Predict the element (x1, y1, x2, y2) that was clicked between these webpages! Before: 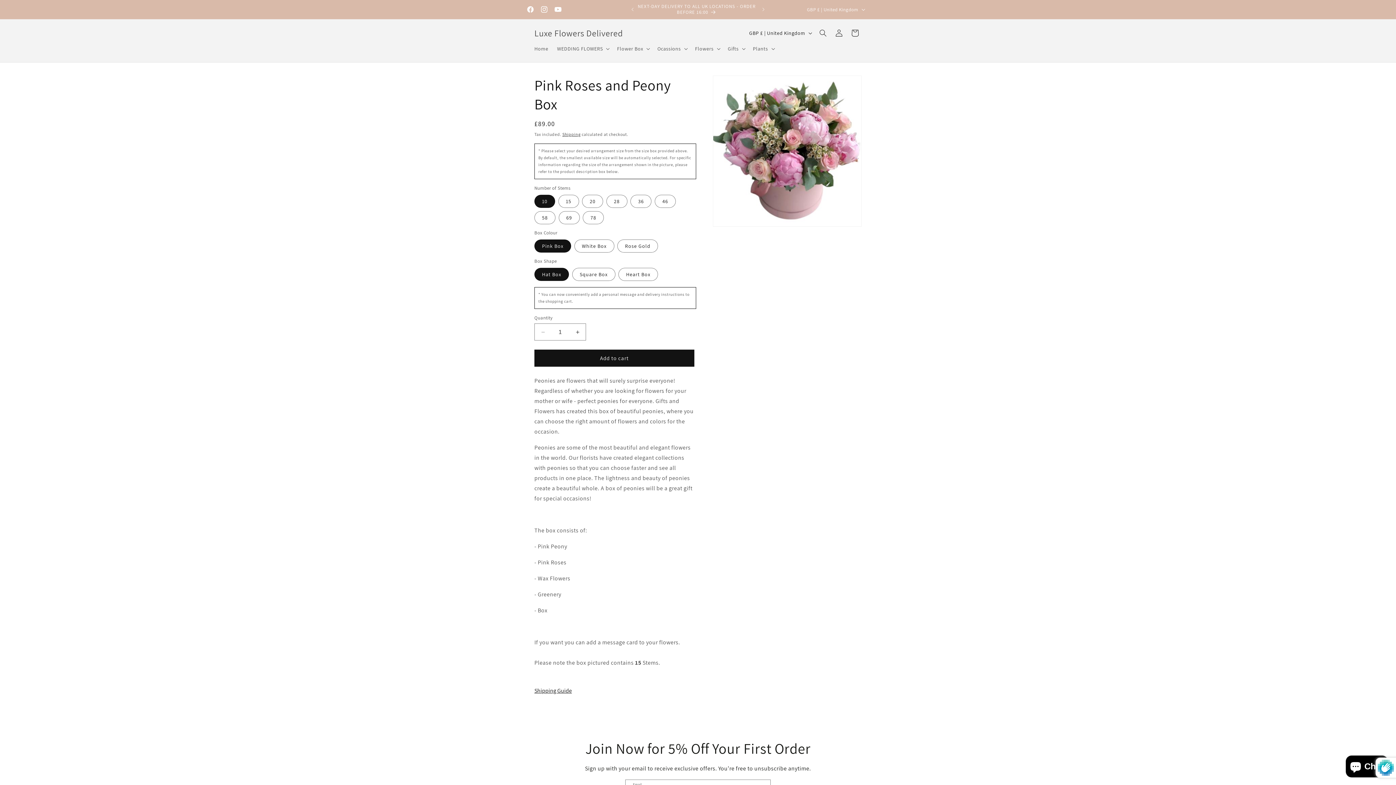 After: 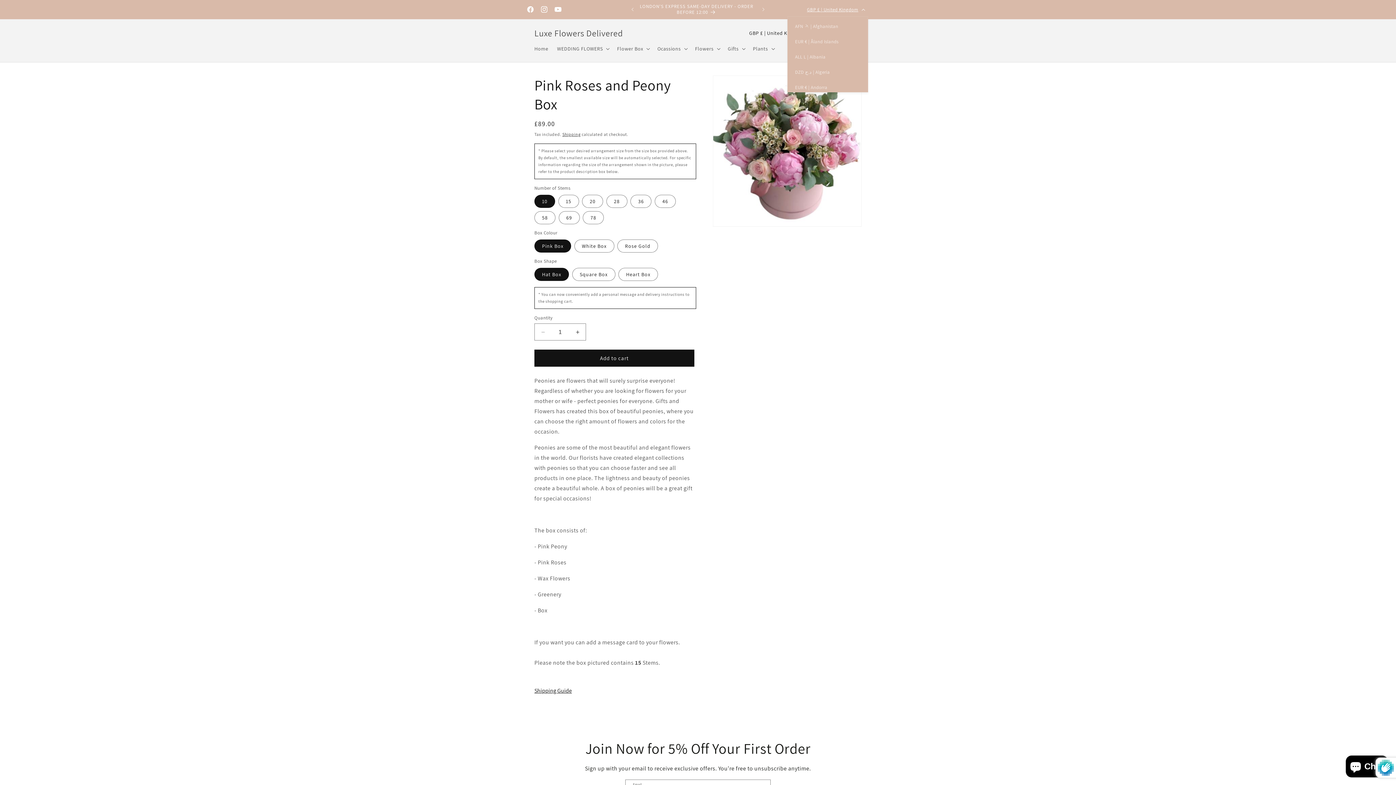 Action: bbox: (802, 2, 868, 16) label: GBP £ | United Kingdom